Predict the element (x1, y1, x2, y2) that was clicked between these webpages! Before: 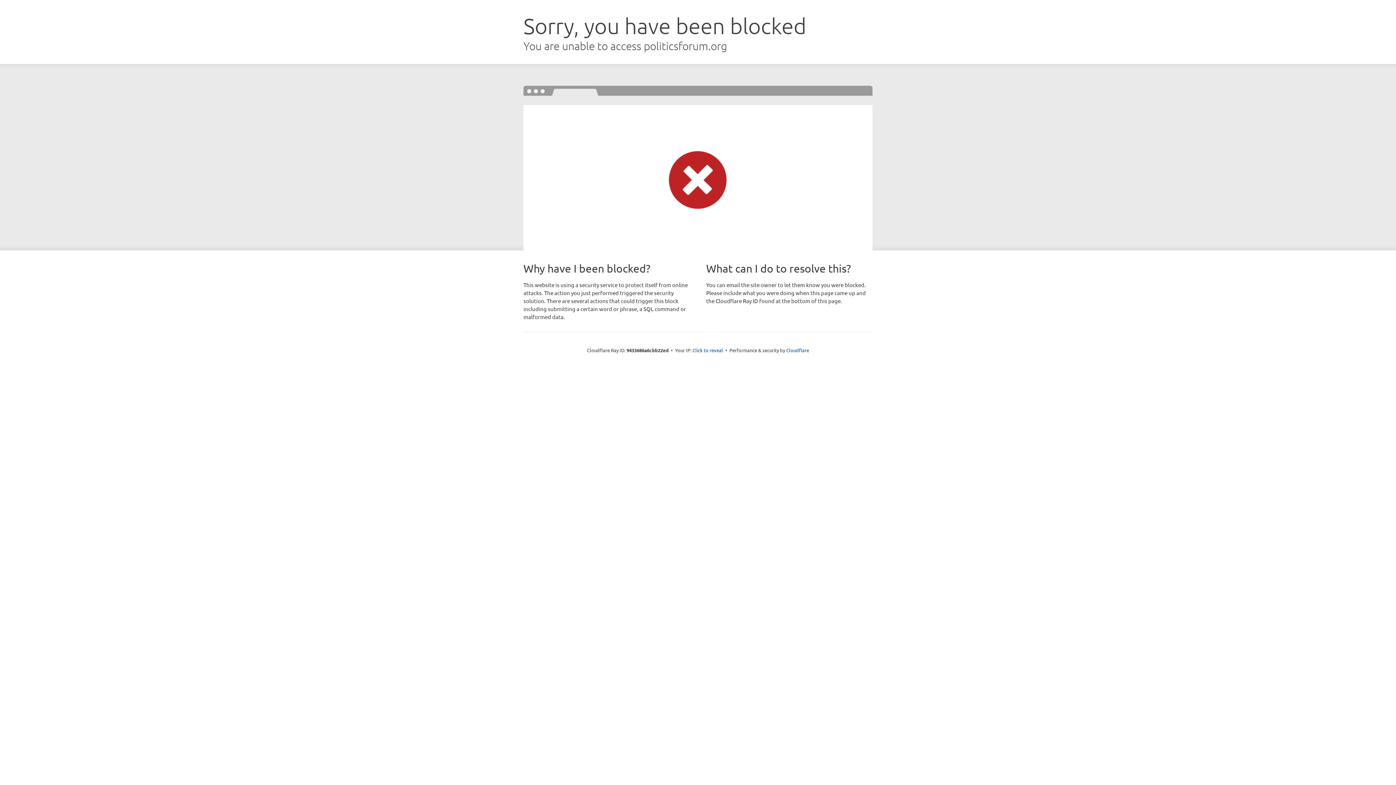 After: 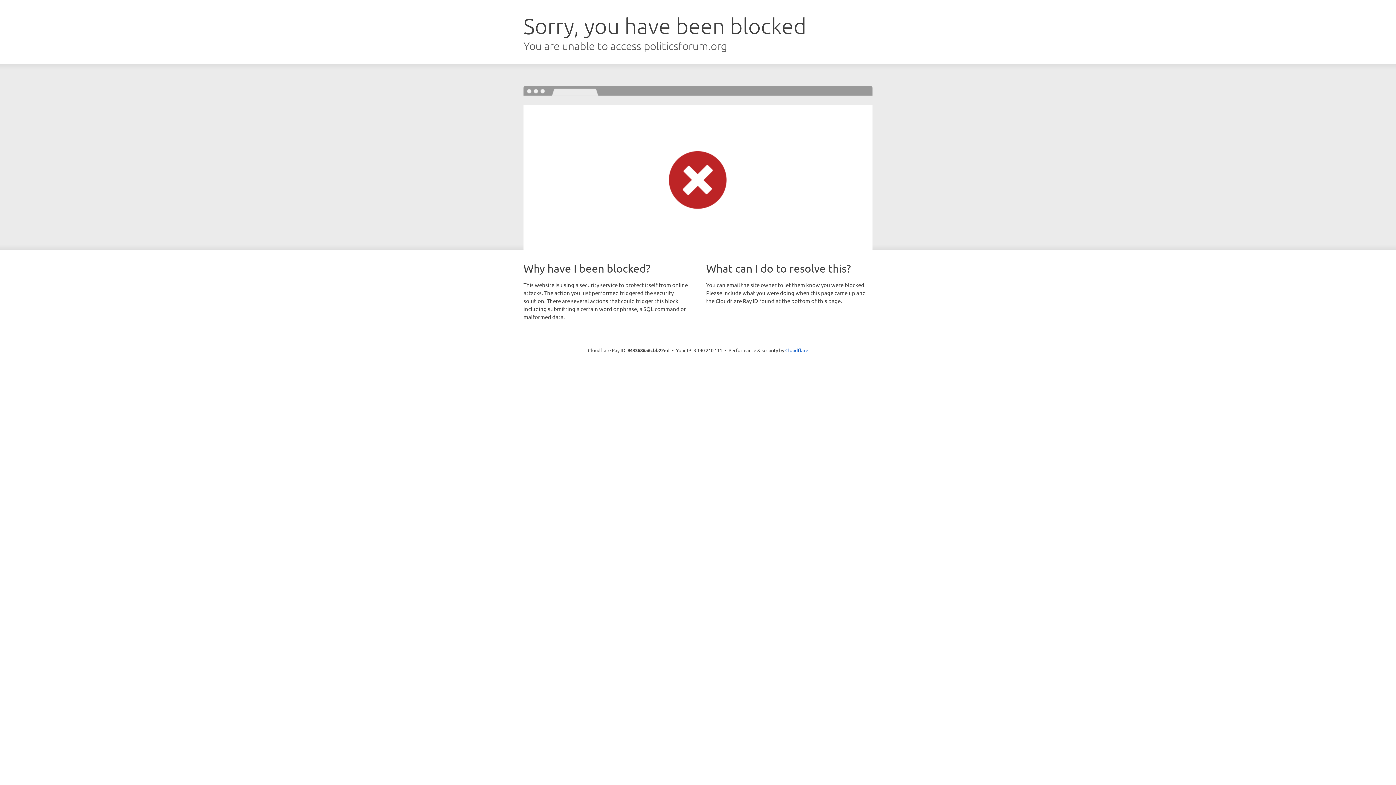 Action: bbox: (692, 346, 723, 353) label: Click to reveal